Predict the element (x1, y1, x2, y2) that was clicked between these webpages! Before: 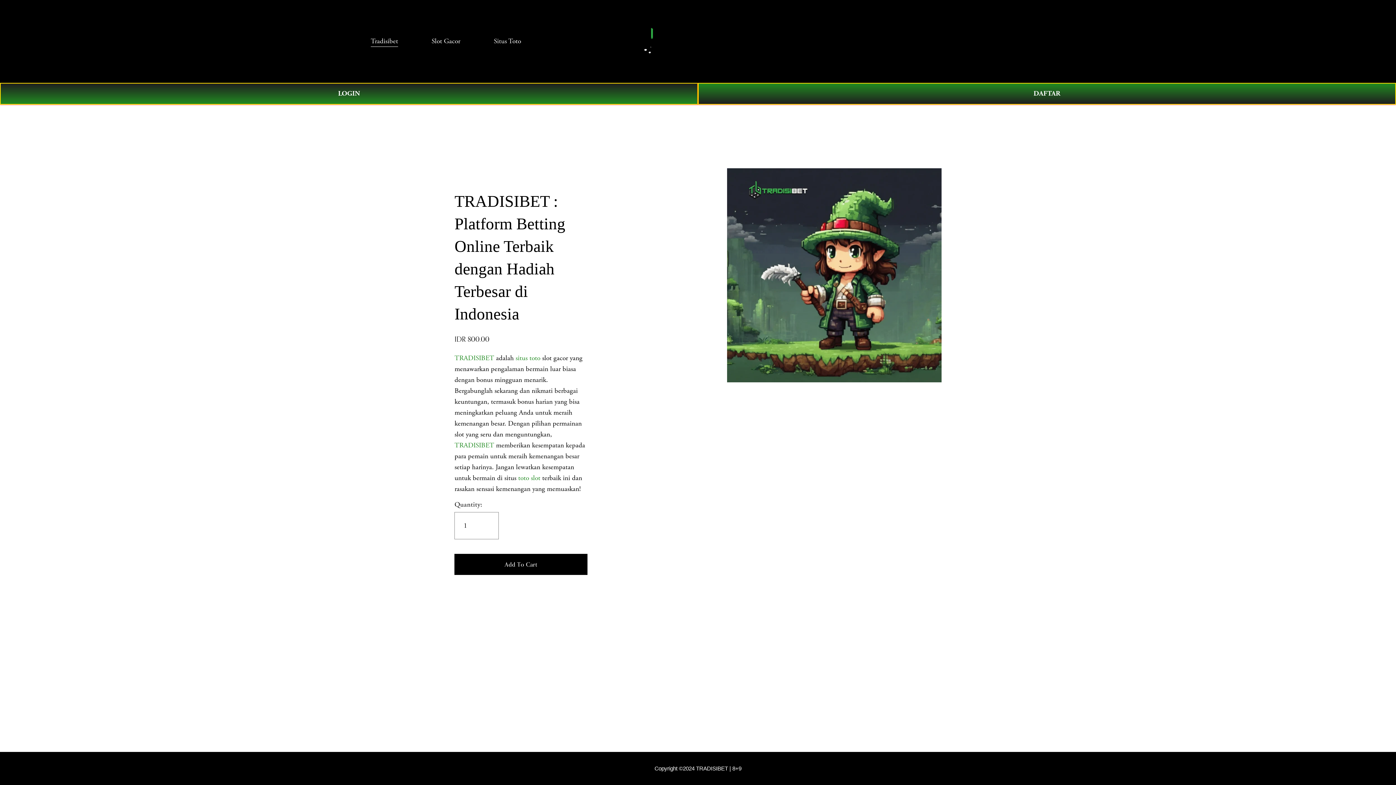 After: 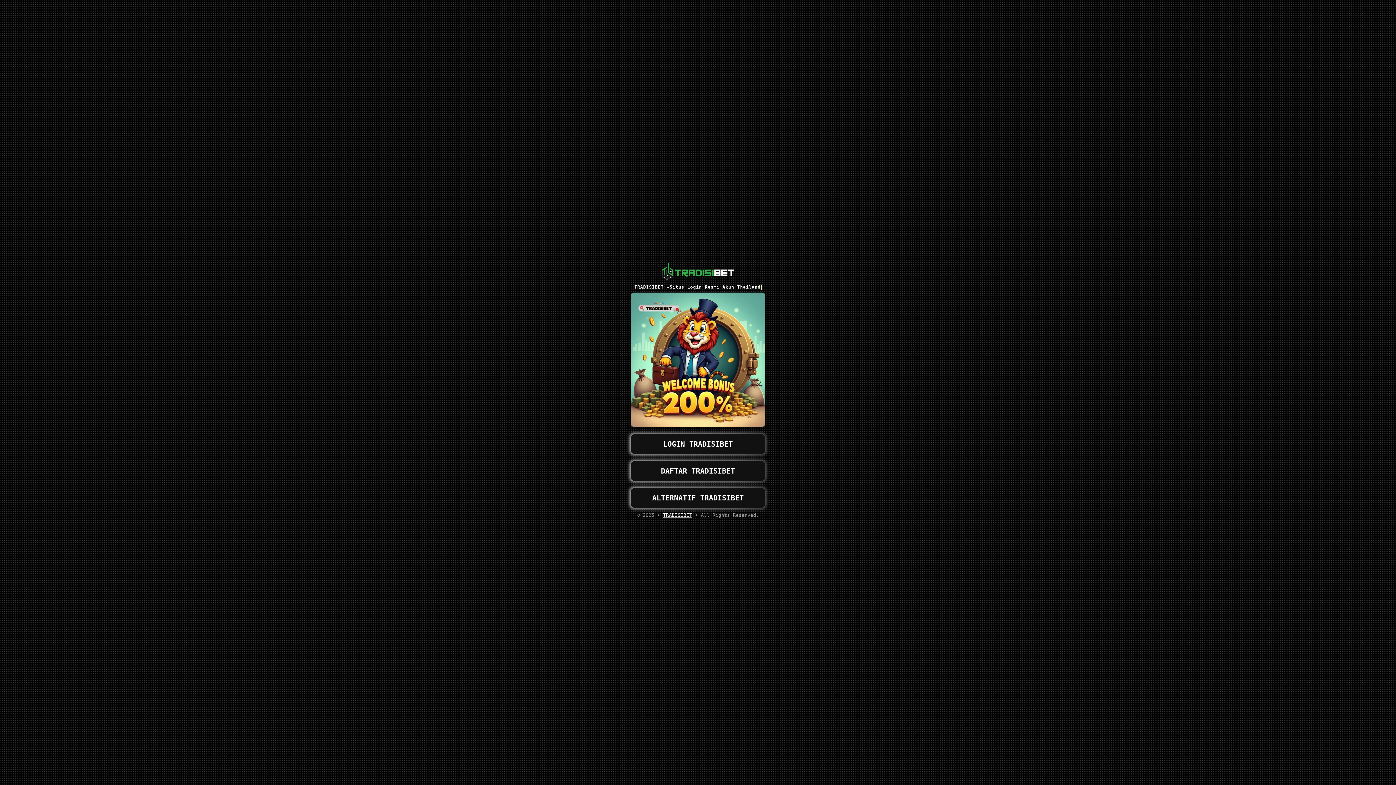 Action: bbox: (0, 82, 698, 104) label: LOGIN